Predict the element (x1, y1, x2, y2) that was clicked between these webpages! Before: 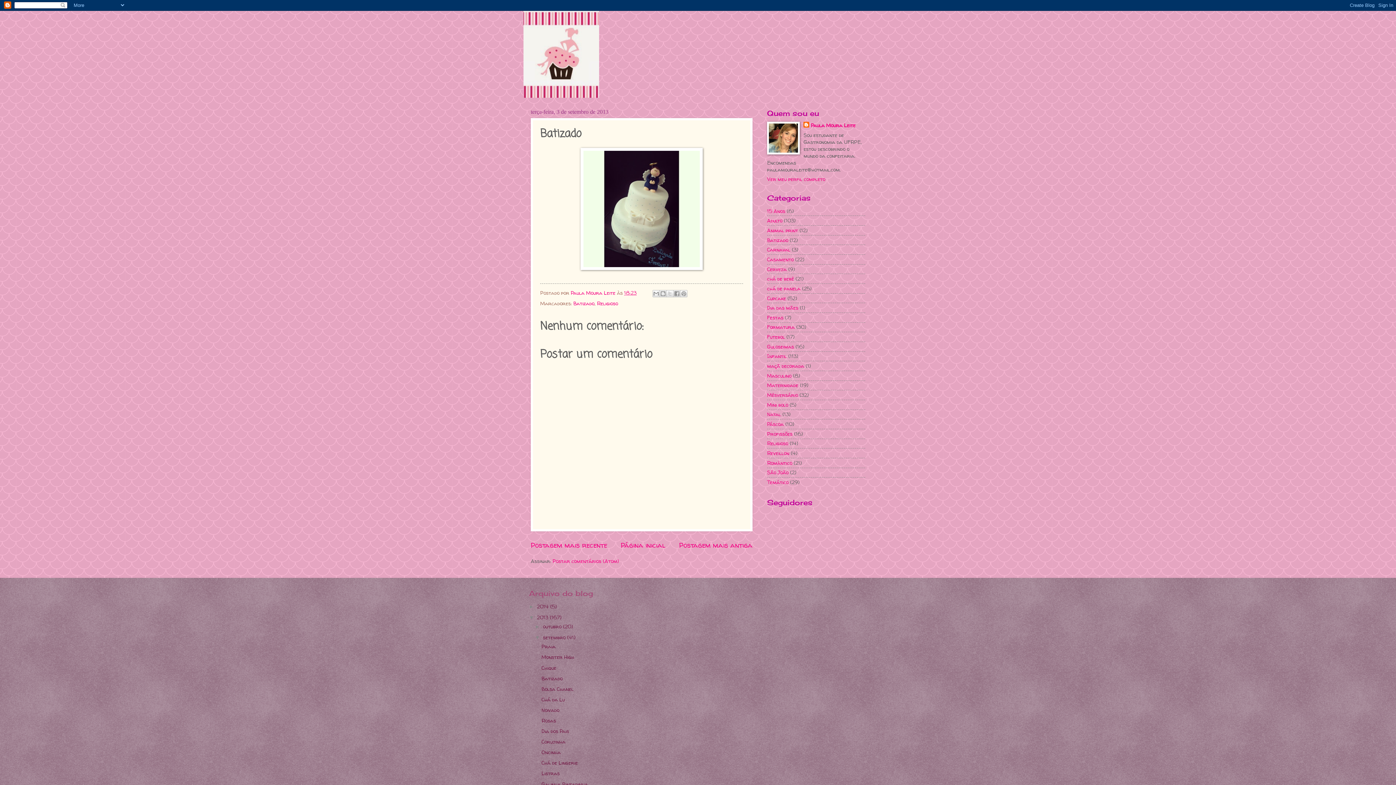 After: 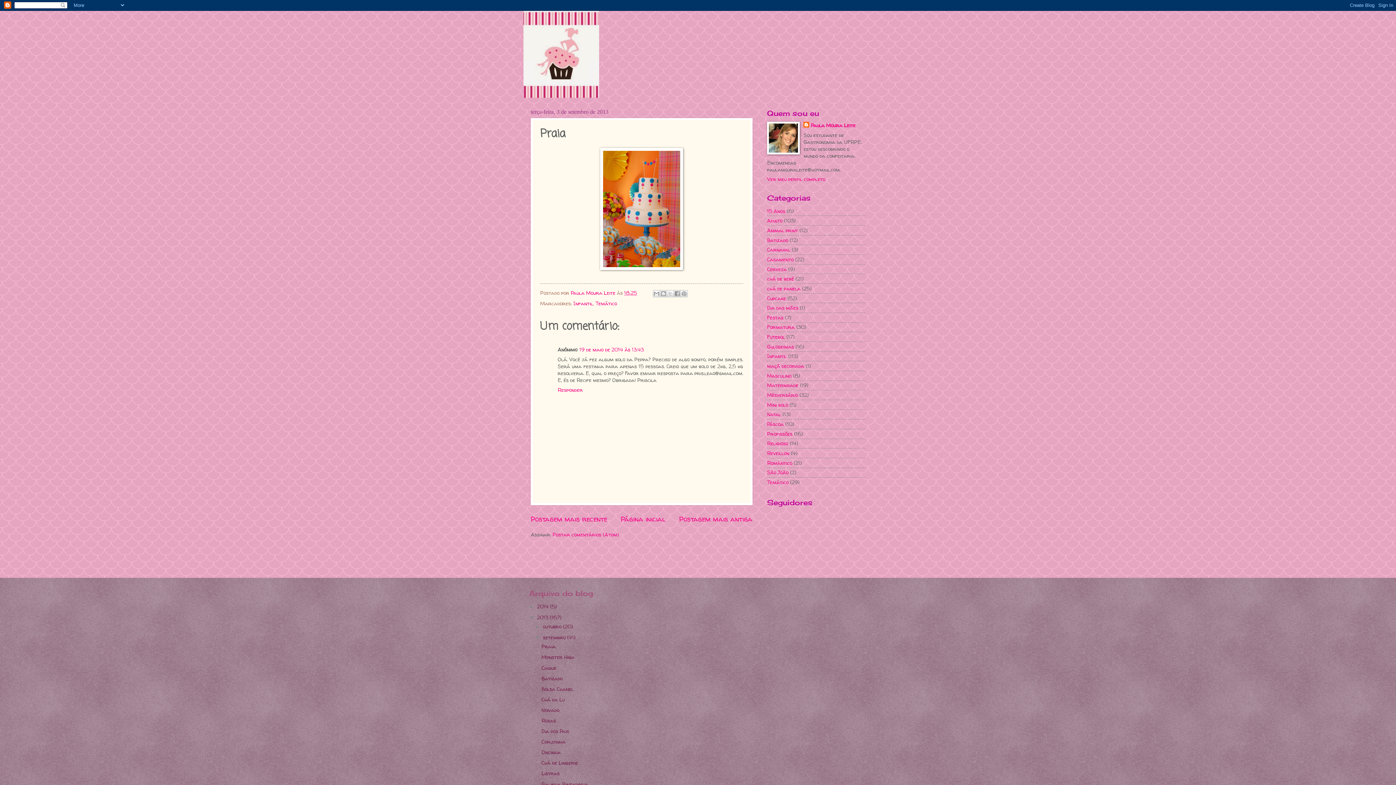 Action: label: Praia bbox: (541, 643, 555, 650)